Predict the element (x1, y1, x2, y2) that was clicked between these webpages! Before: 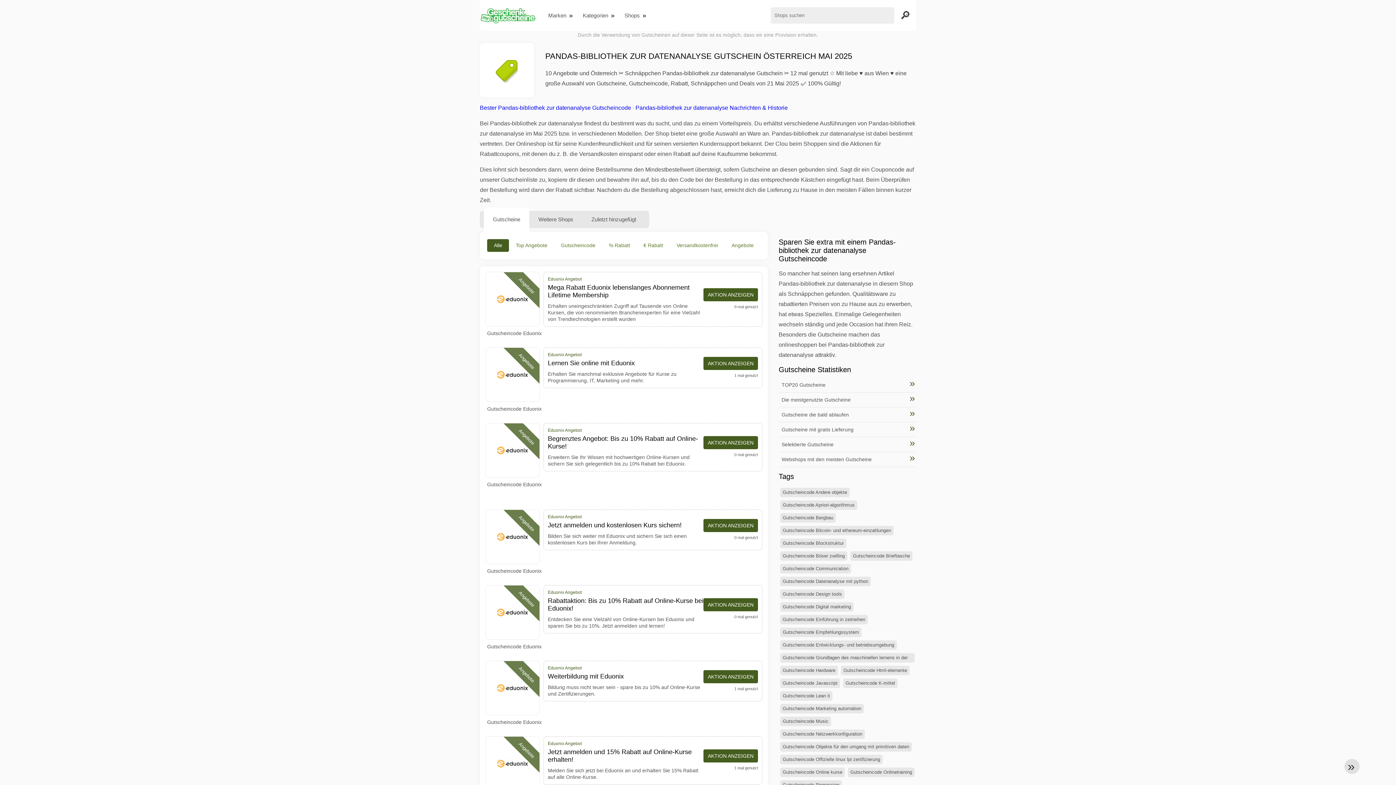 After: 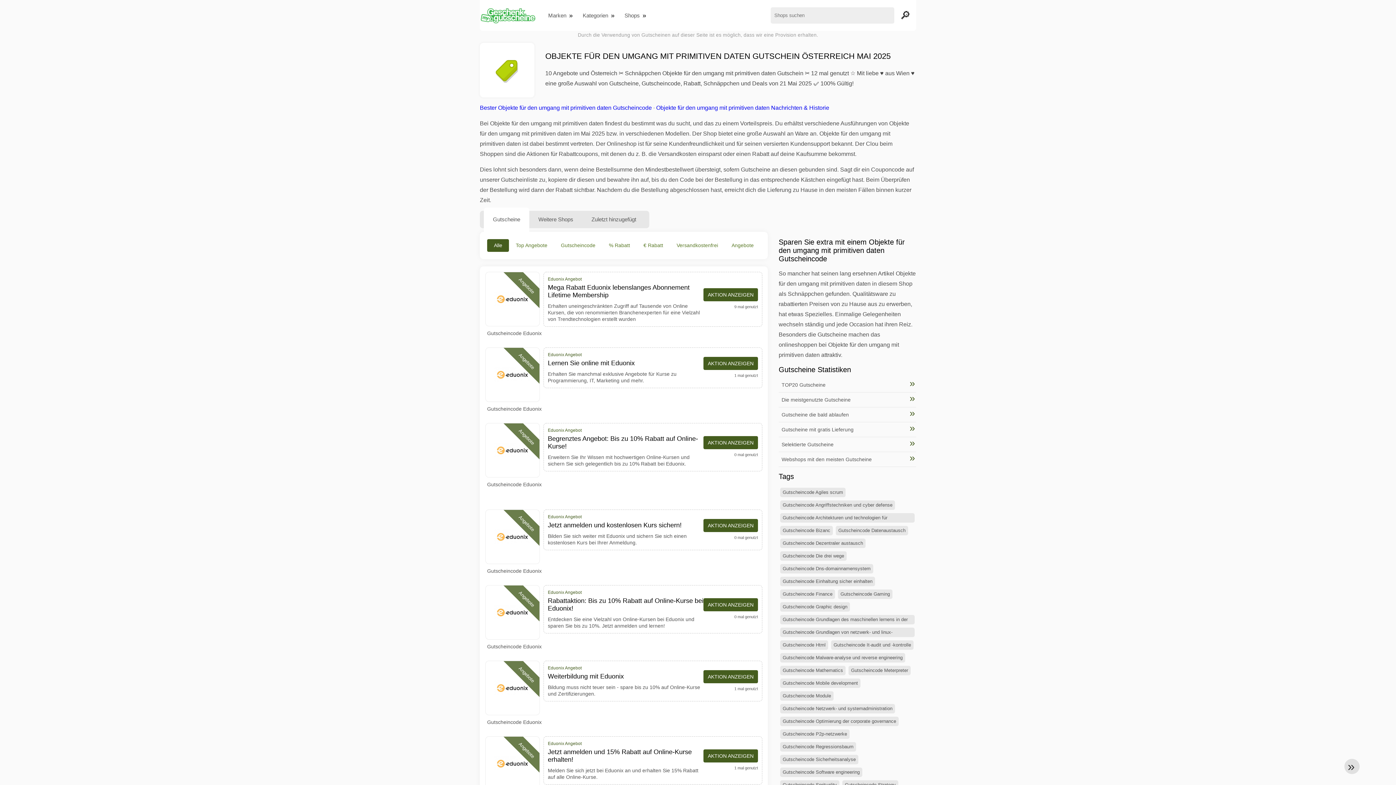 Action: label: Gutscheincode Objekte für den umgang mit primitiven daten bbox: (780, 742, 912, 752)